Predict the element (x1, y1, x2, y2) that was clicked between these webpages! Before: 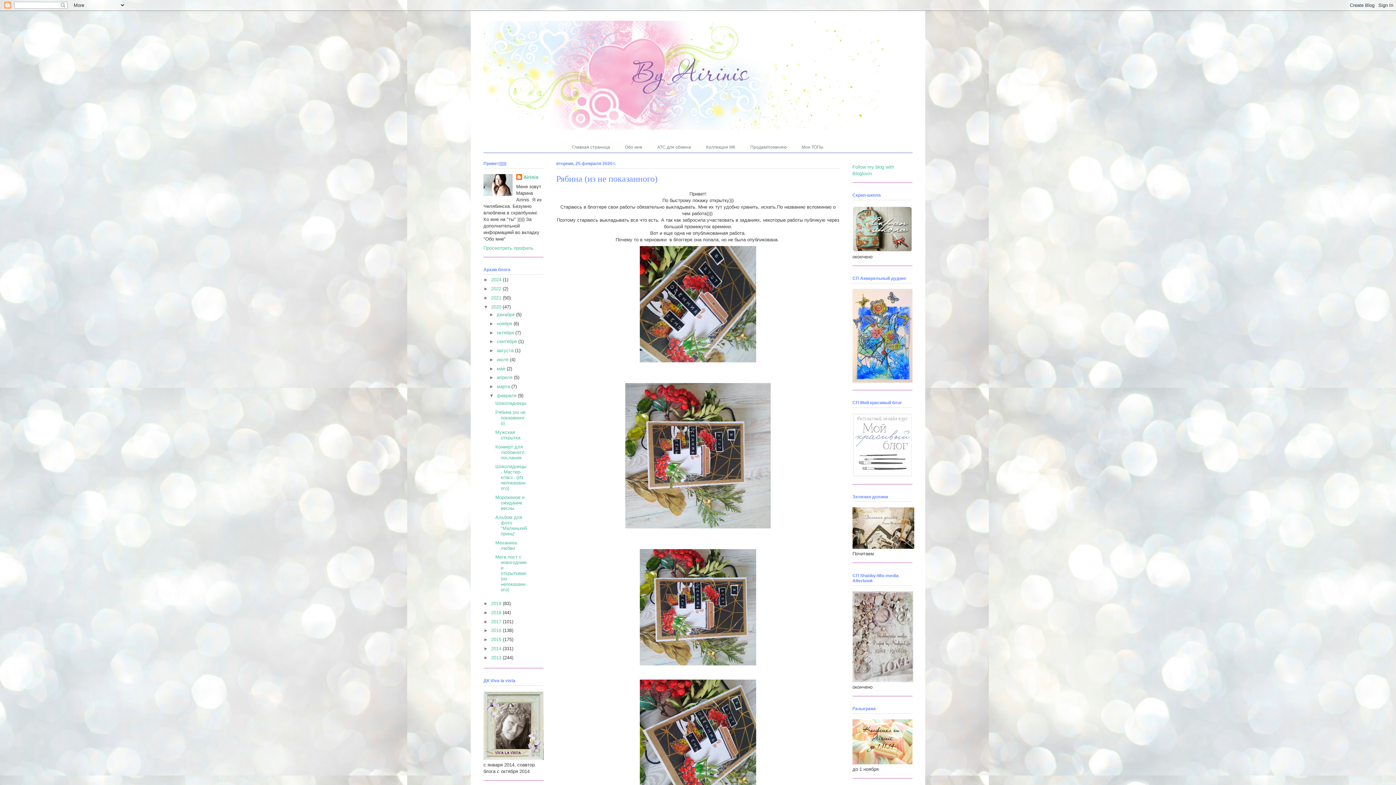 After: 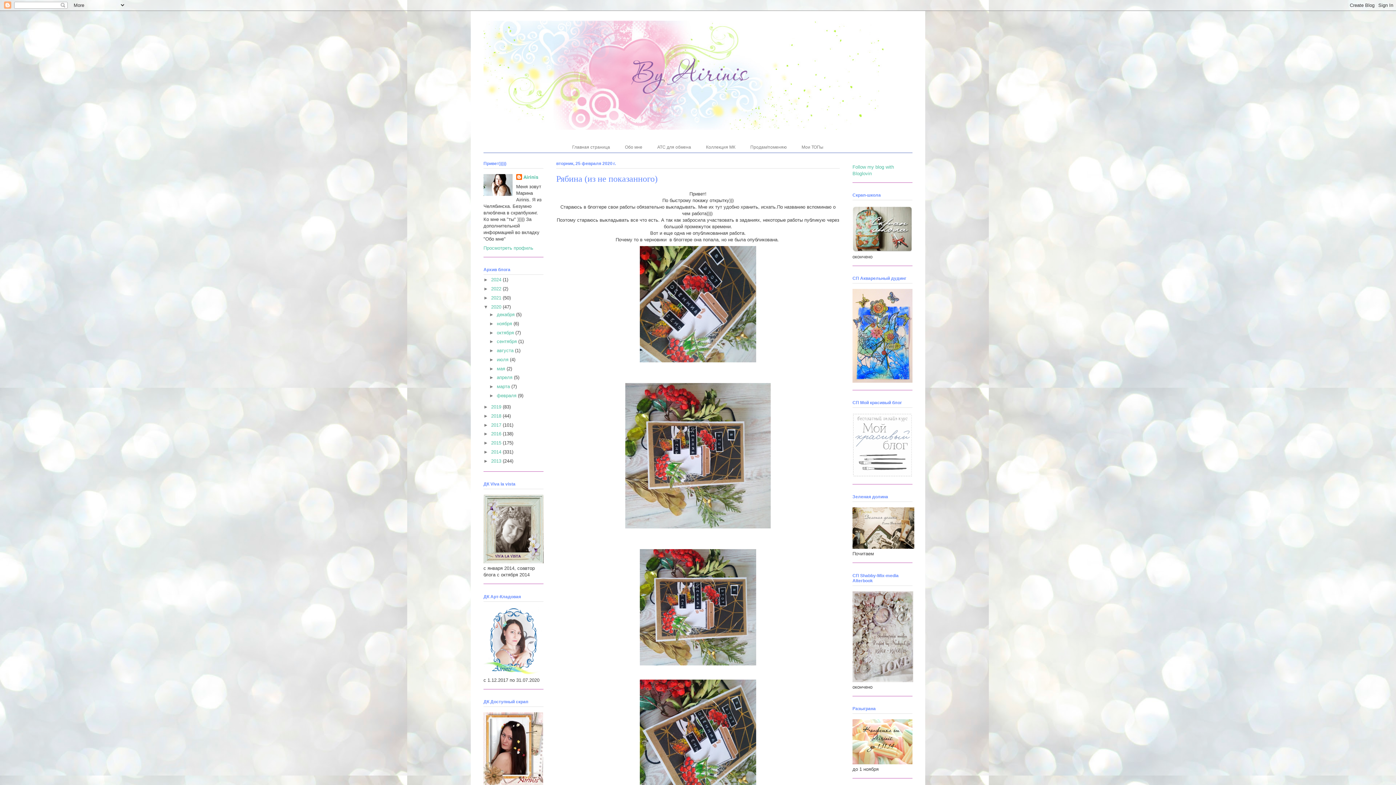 Action: label: ▼   bbox: (489, 393, 496, 398)